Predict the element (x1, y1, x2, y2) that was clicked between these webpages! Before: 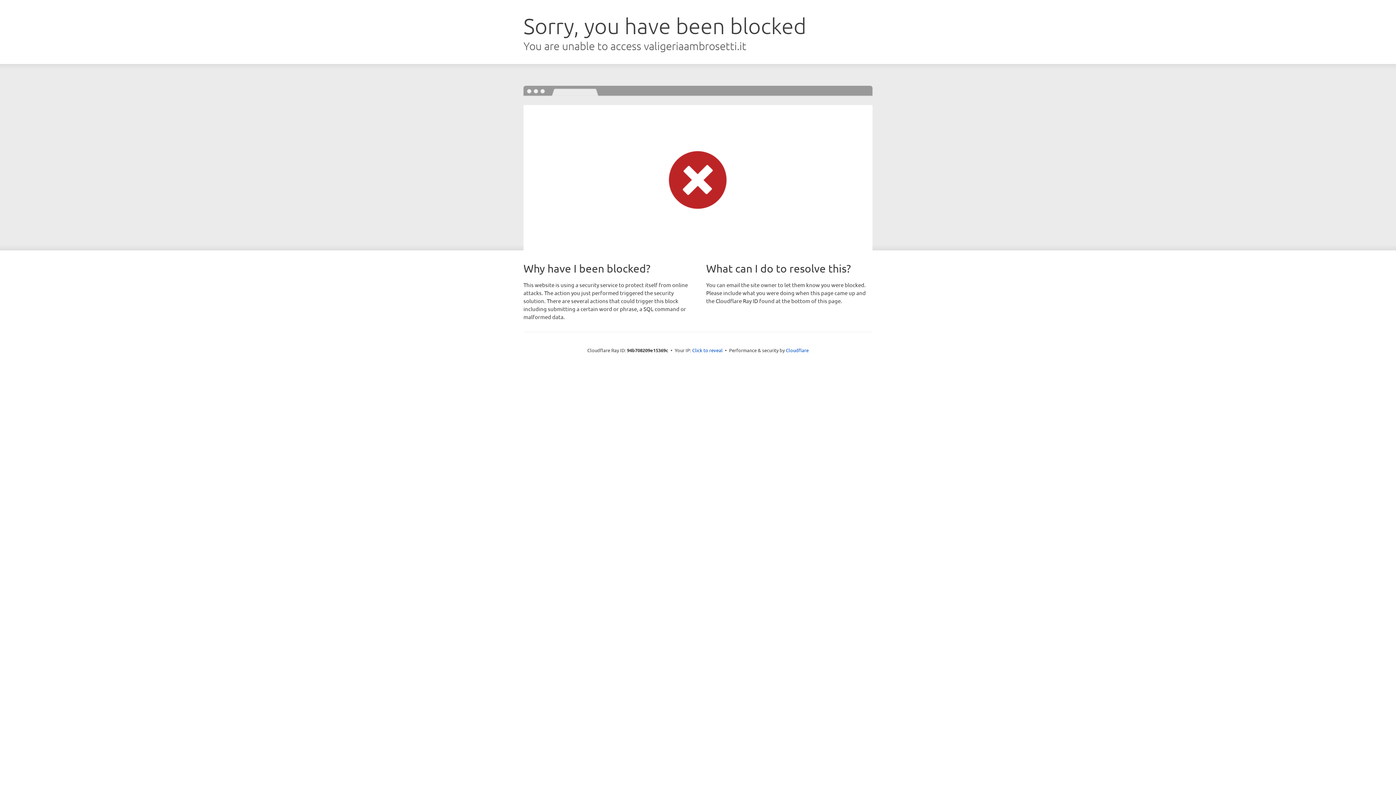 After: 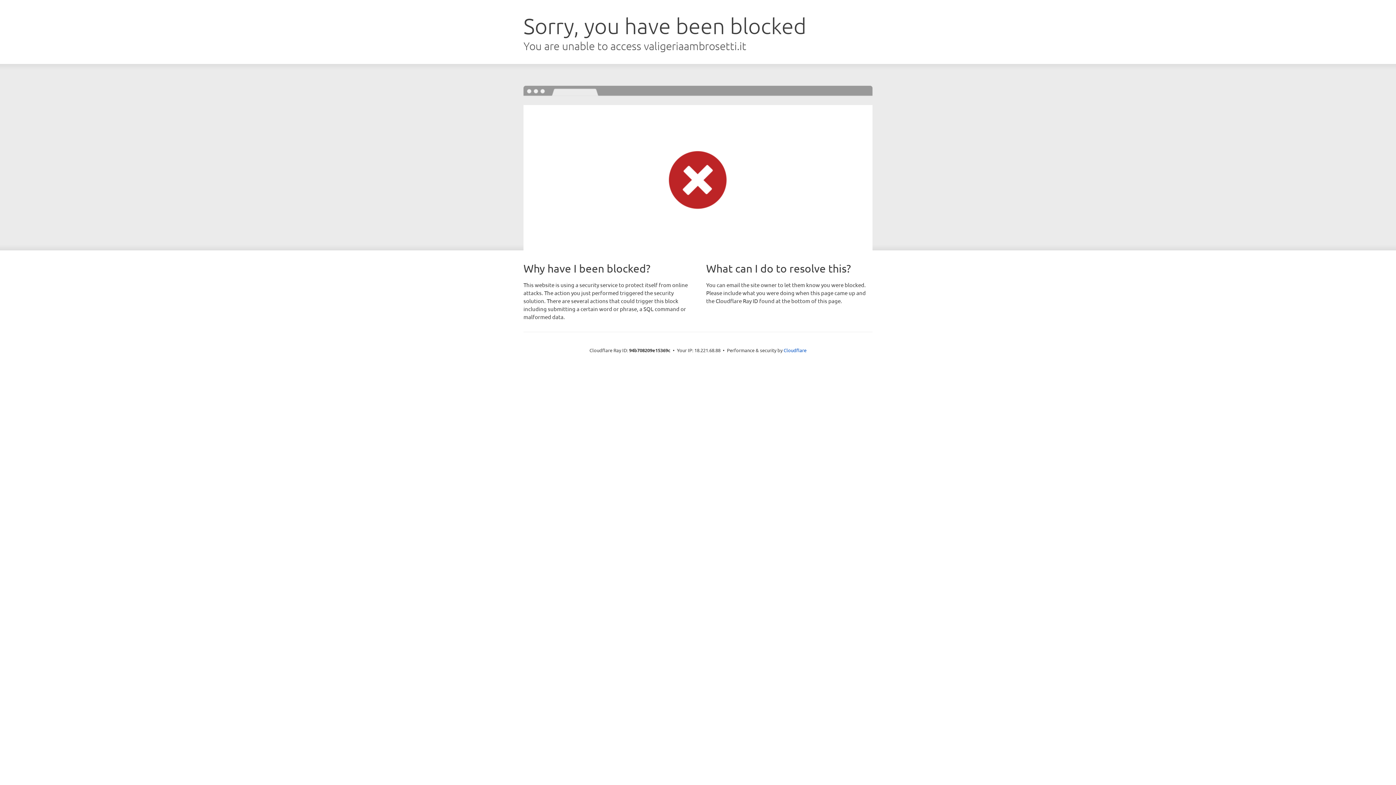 Action: label: Click to reveal bbox: (692, 346, 722, 353)